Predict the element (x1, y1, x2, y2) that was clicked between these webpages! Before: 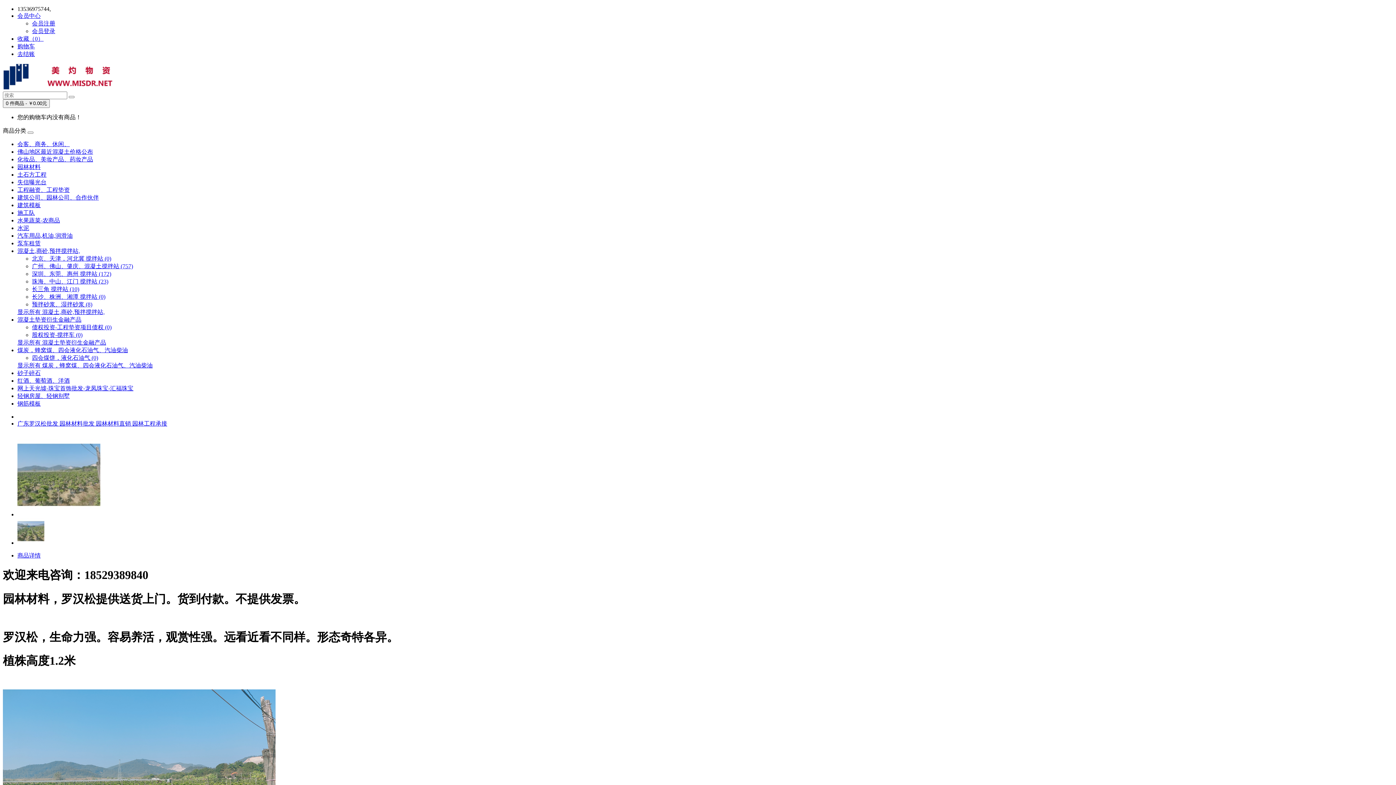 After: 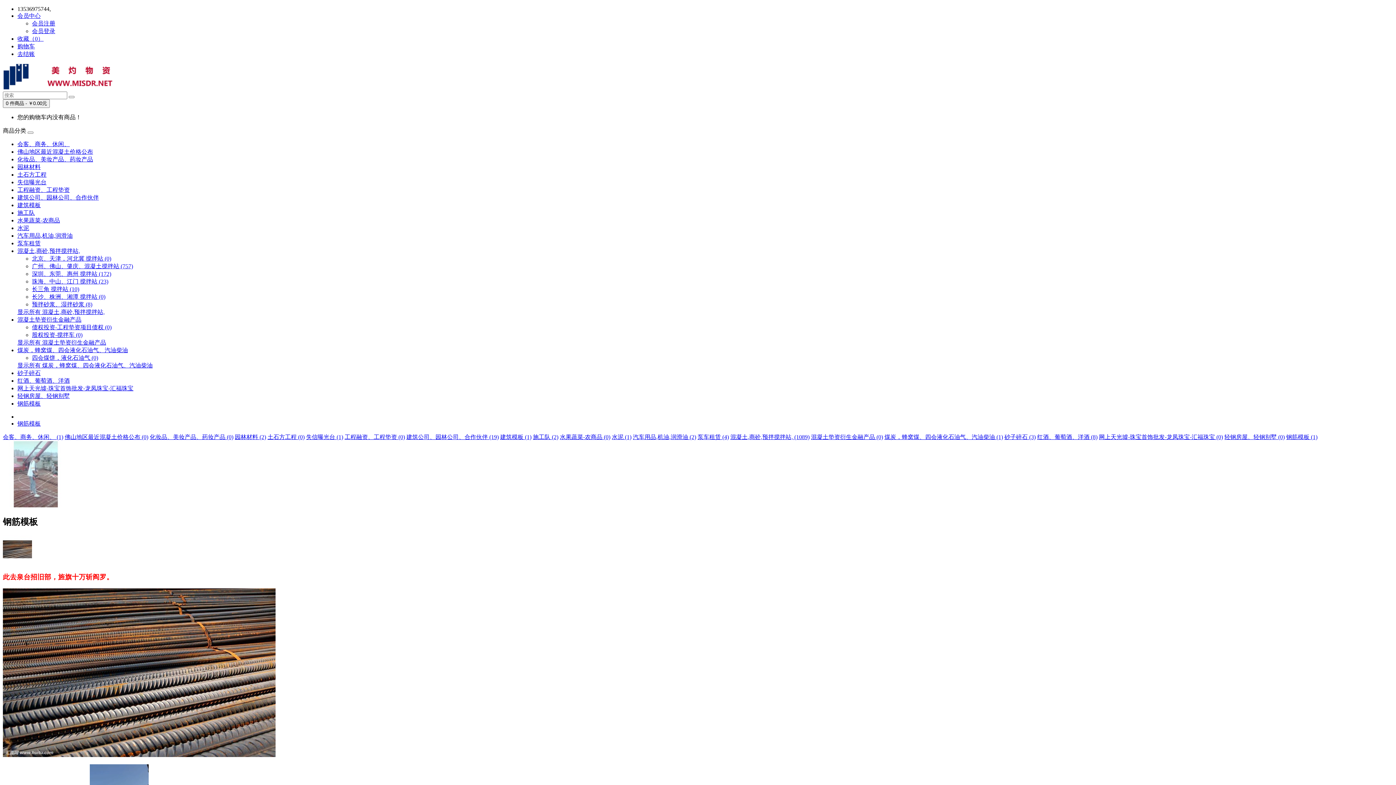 Action: bbox: (17, 400, 40, 406) label: 钢筋模板